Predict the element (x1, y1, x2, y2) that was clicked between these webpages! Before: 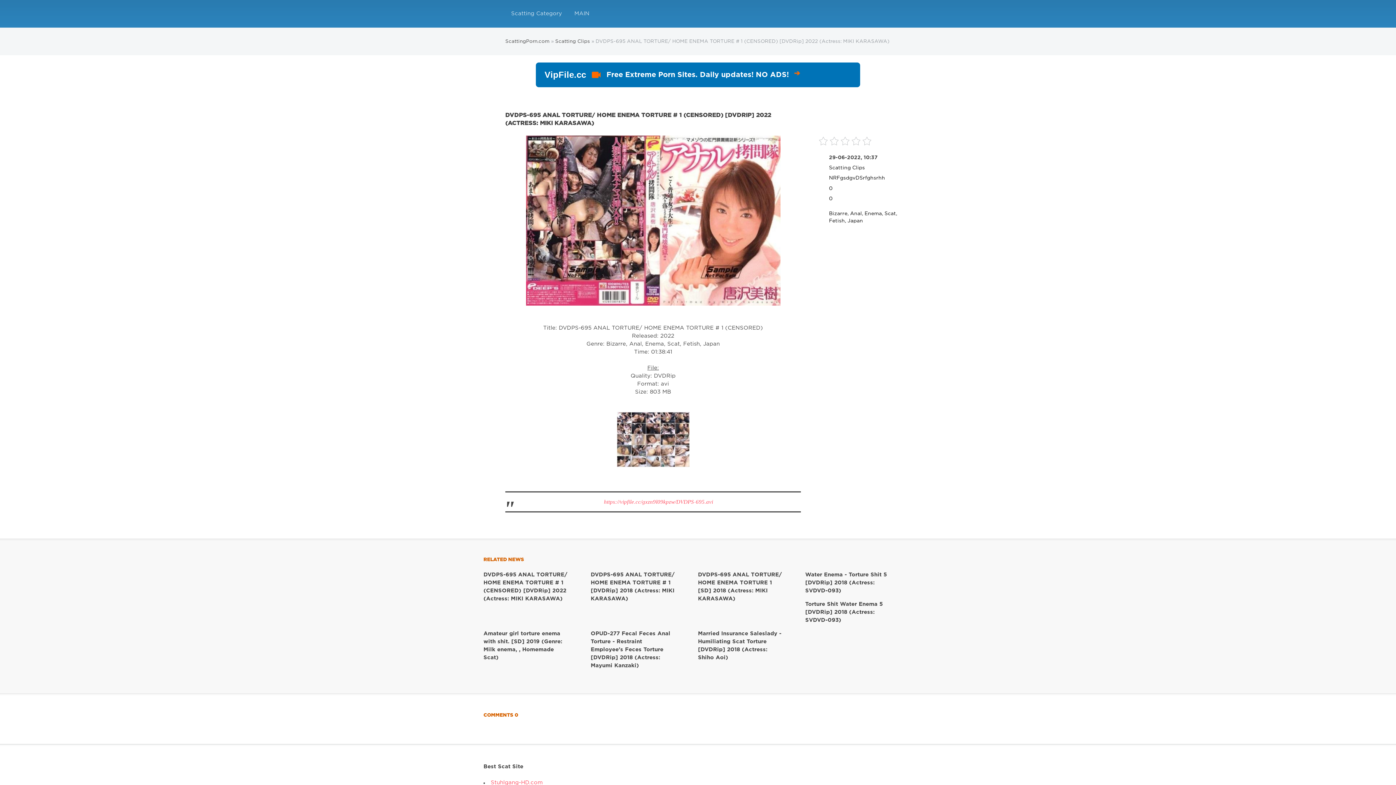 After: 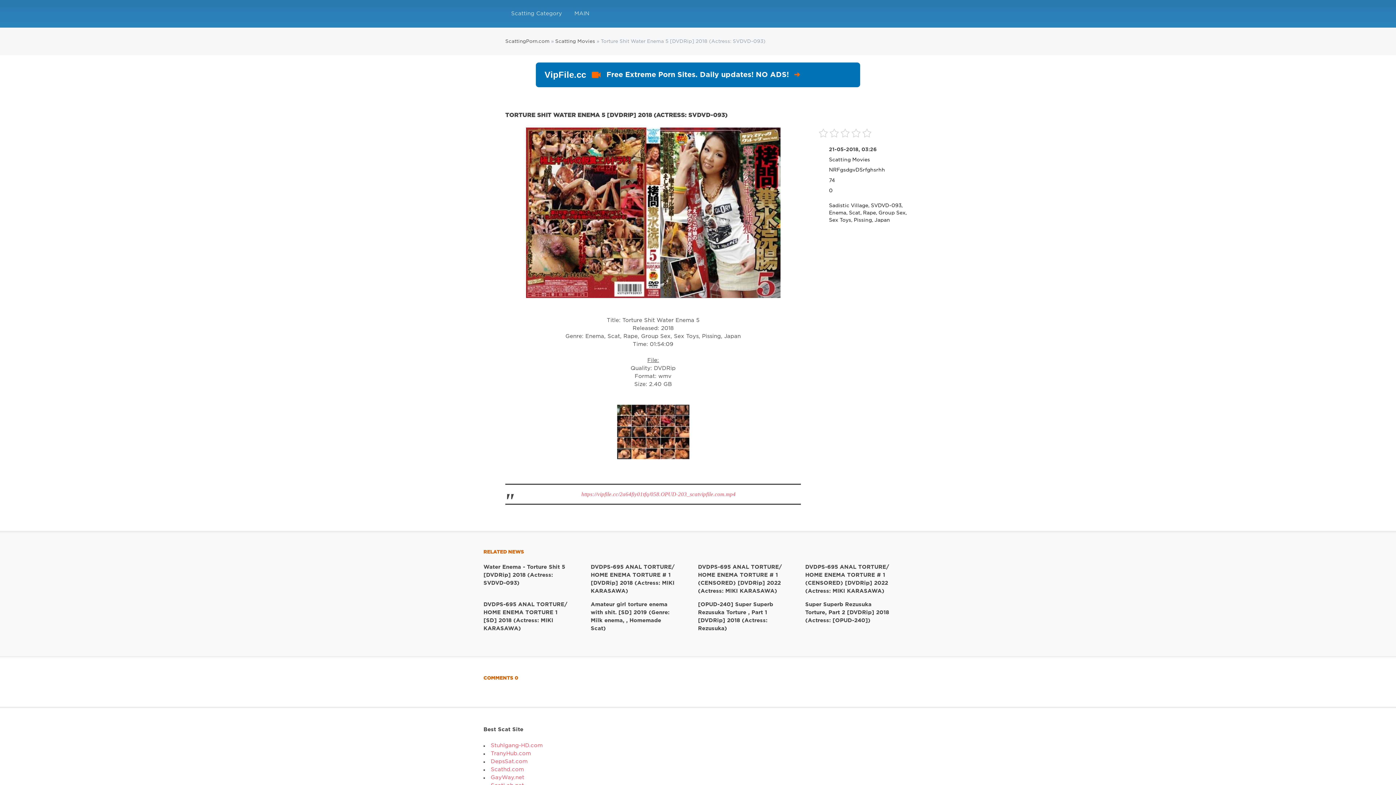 Action: label: Torture Shit Water Enema 5 [DVDRip] 2018 (Actress: SVDVD-093) bbox: (805, 600, 897, 624)